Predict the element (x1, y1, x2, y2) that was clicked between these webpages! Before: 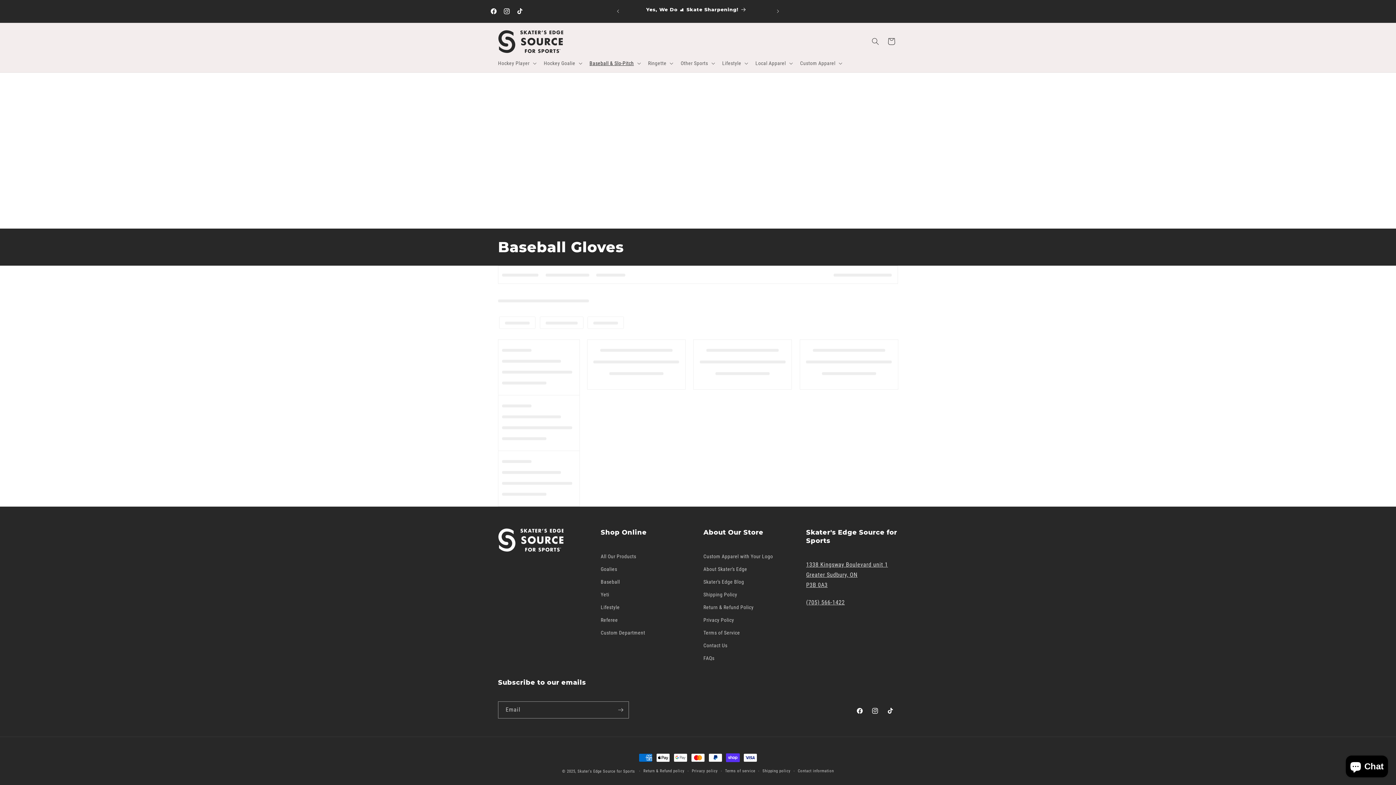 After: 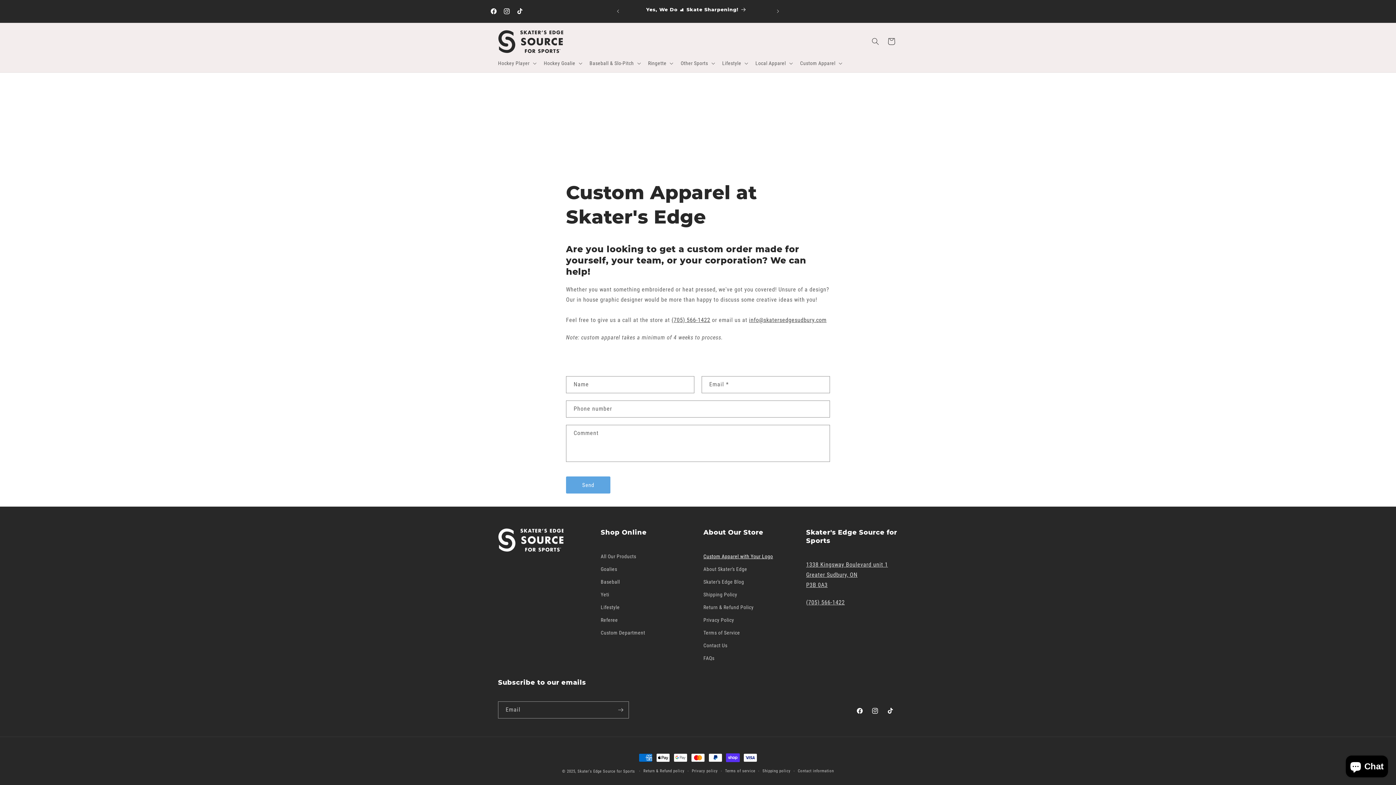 Action: label: Custom Apparel with Your Logo bbox: (703, 552, 773, 563)